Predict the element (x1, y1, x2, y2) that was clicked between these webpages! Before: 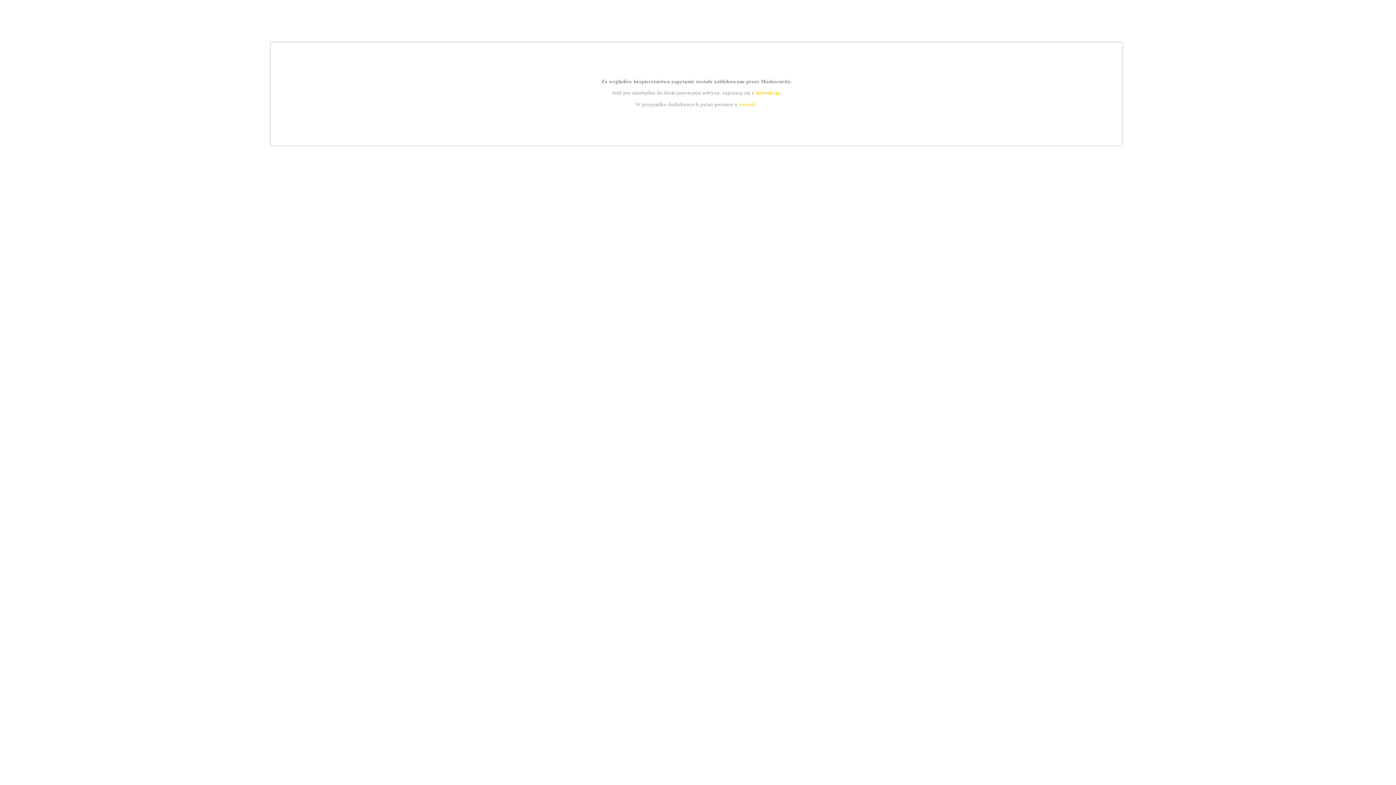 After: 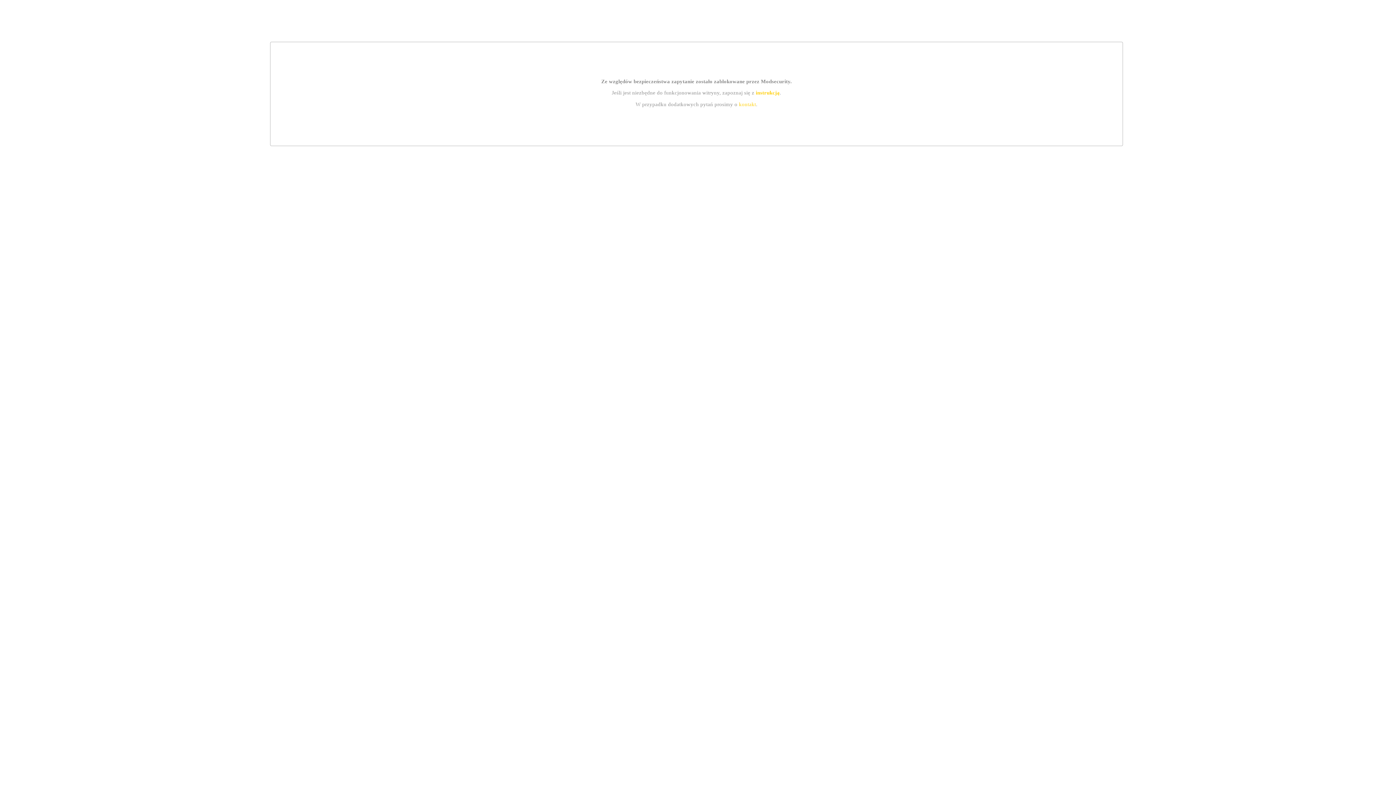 Action: label: instrukcją bbox: (755, 89, 779, 95)